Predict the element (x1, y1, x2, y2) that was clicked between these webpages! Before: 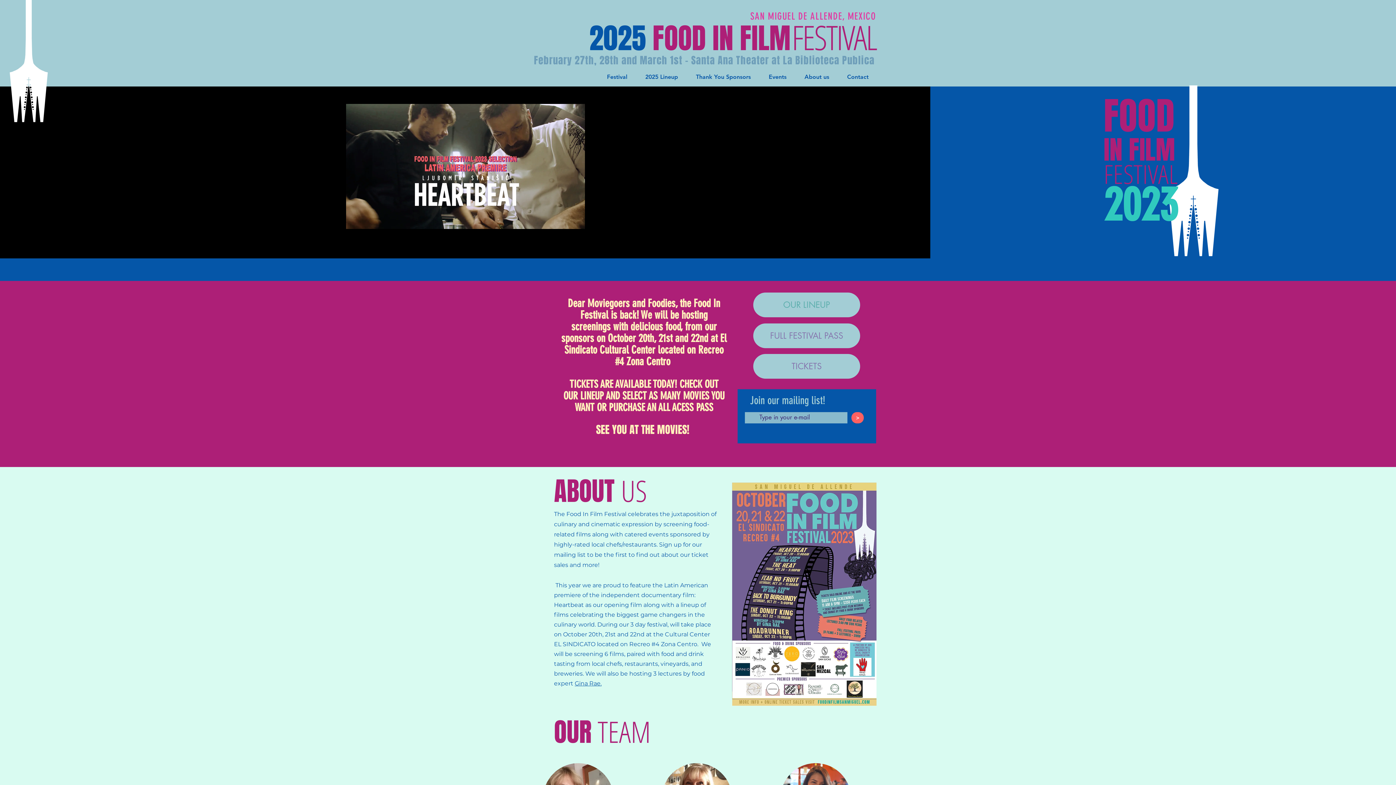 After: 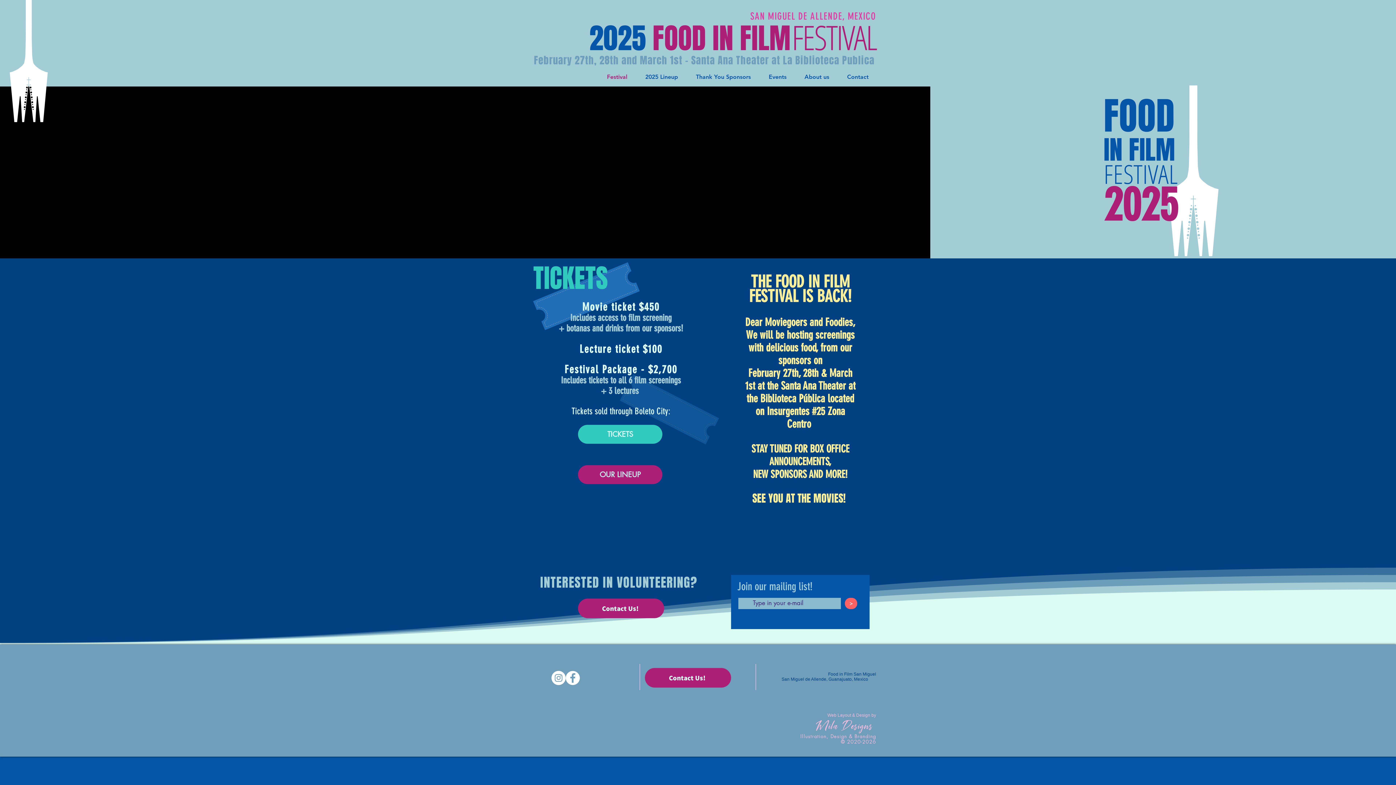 Action: label: OUR  bbox: (554, 713, 597, 752)